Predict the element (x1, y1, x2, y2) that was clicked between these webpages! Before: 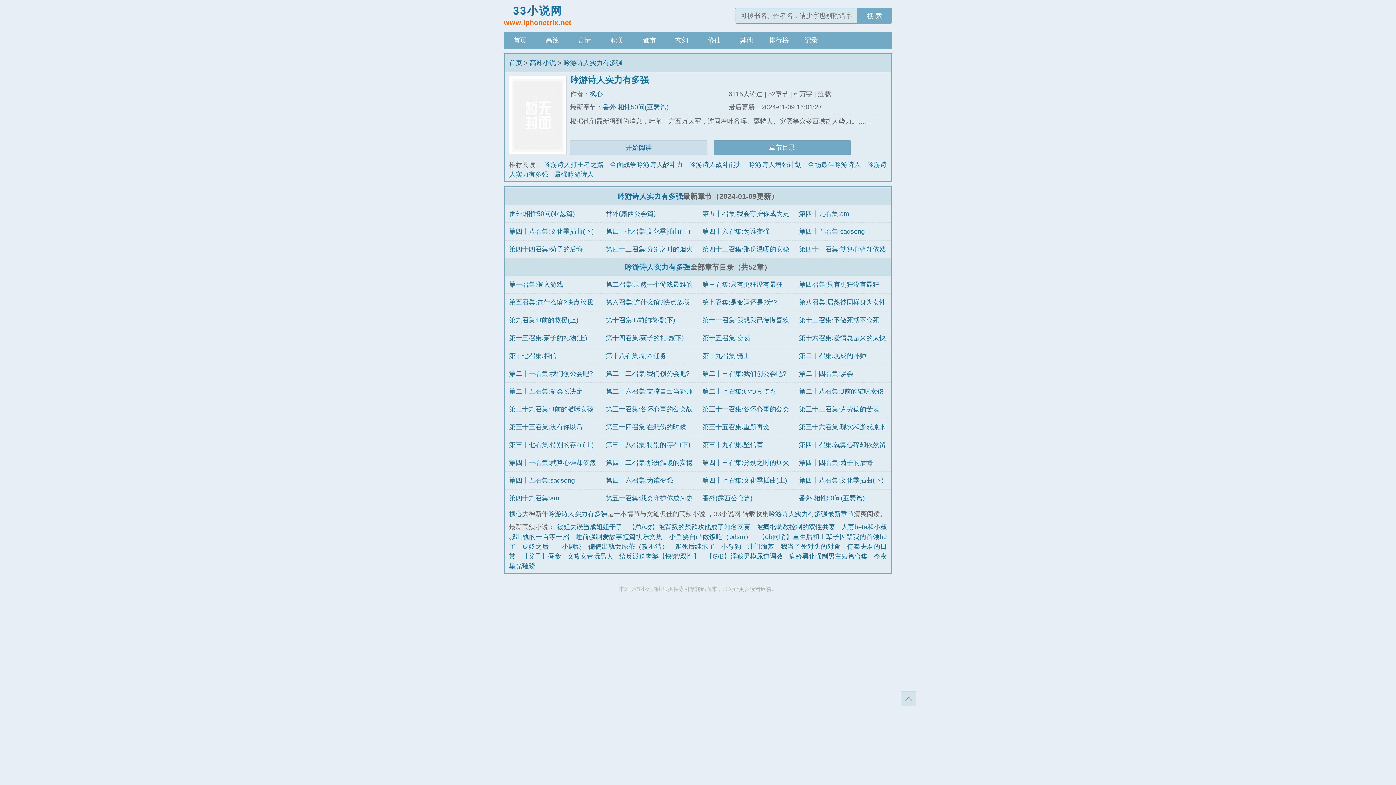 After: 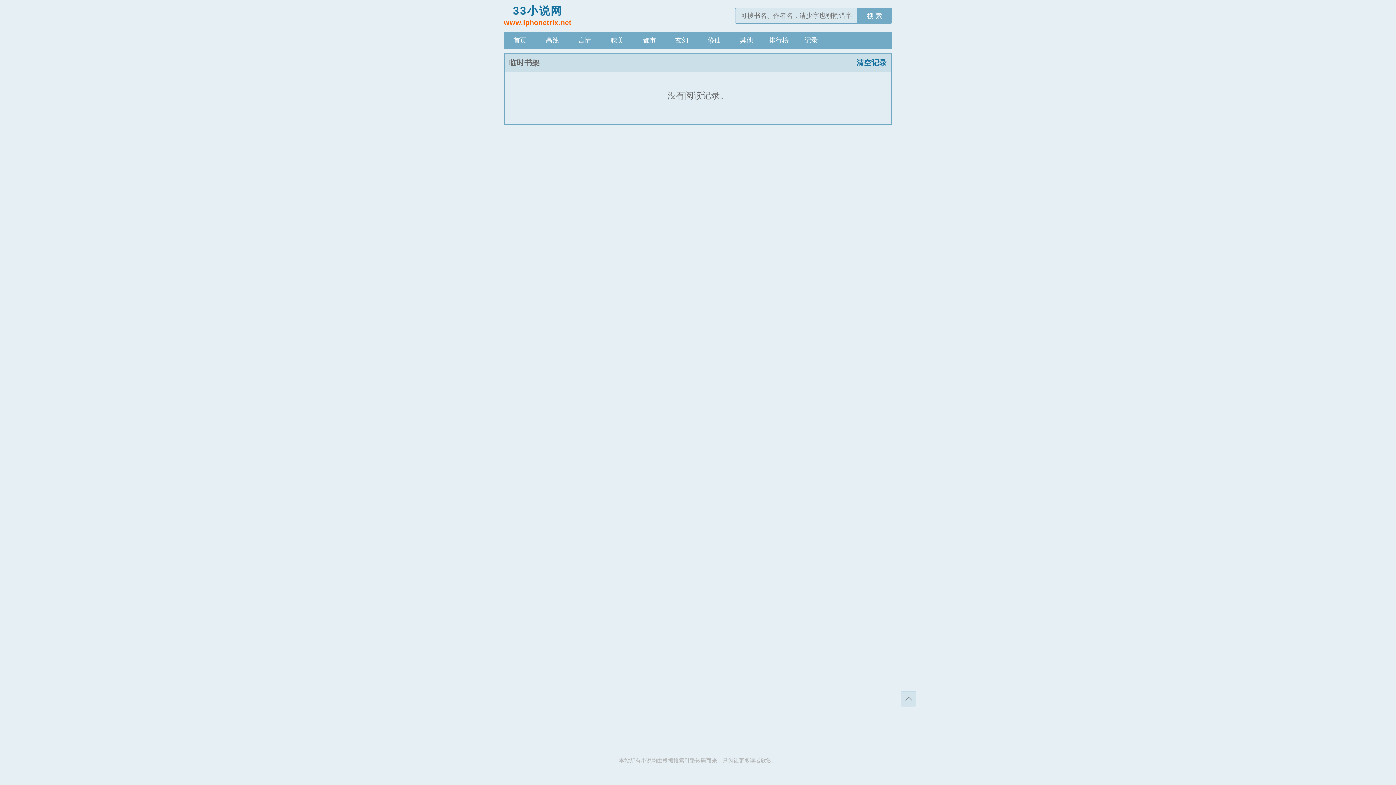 Action: bbox: (795, 31, 827, 49) label: 记录